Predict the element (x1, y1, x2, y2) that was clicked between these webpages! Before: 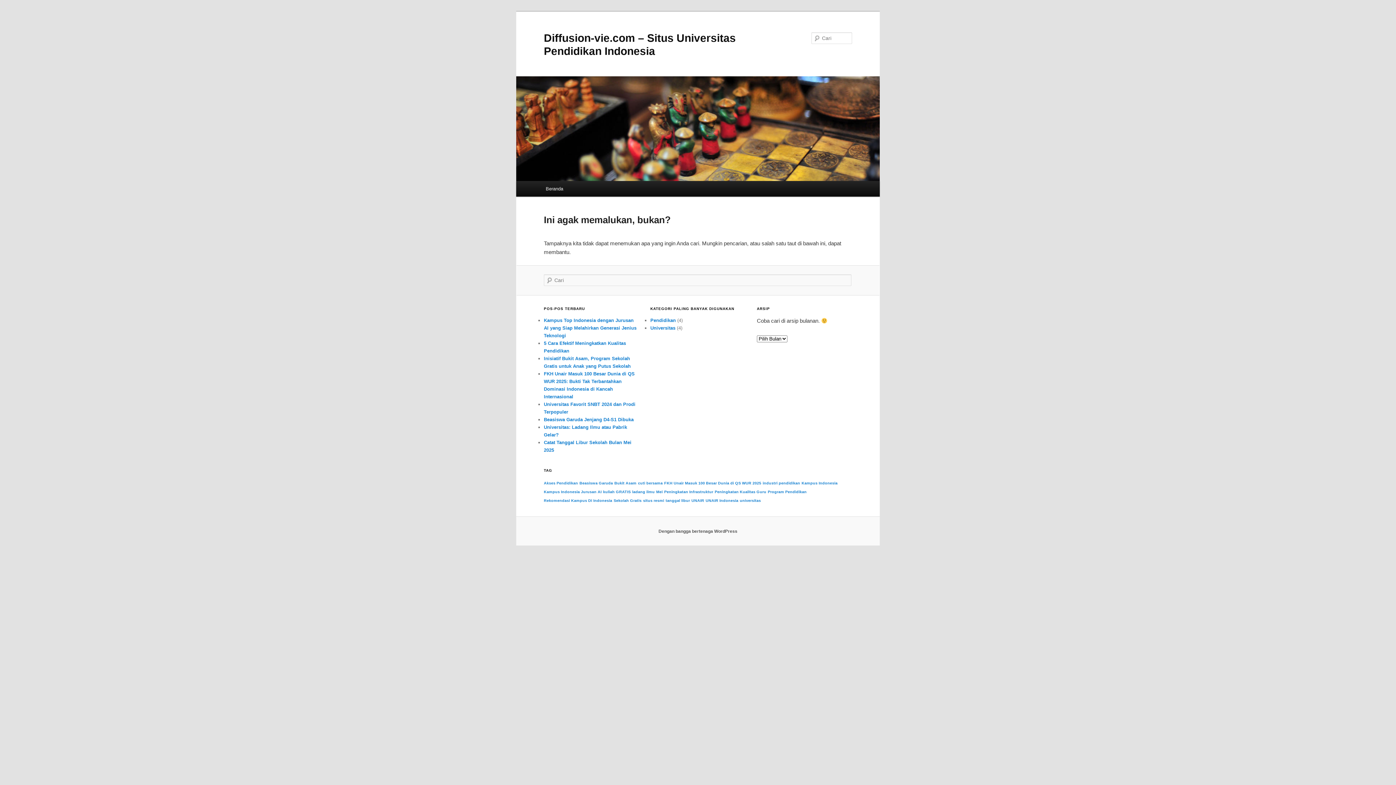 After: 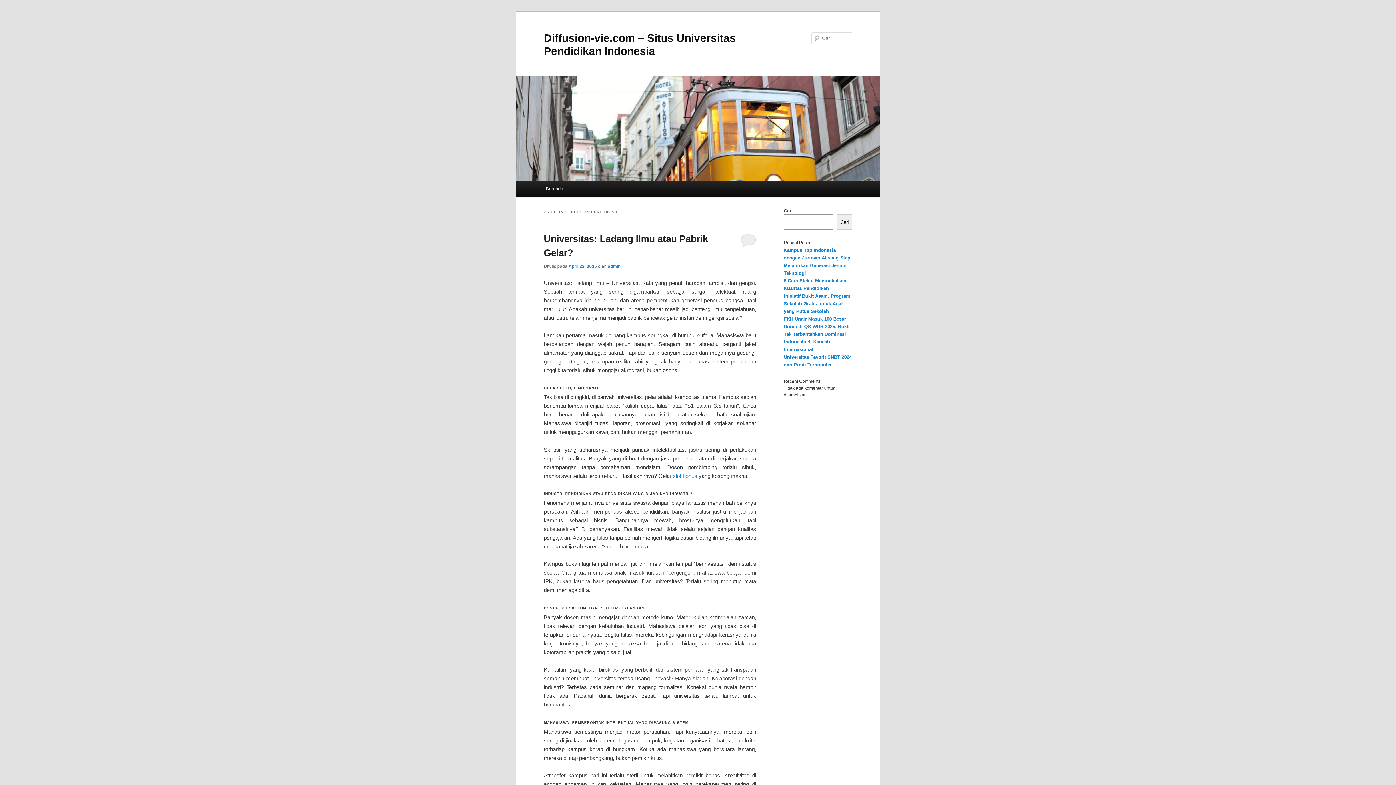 Action: label: industri pendidikan (1 item) bbox: (762, 481, 800, 485)